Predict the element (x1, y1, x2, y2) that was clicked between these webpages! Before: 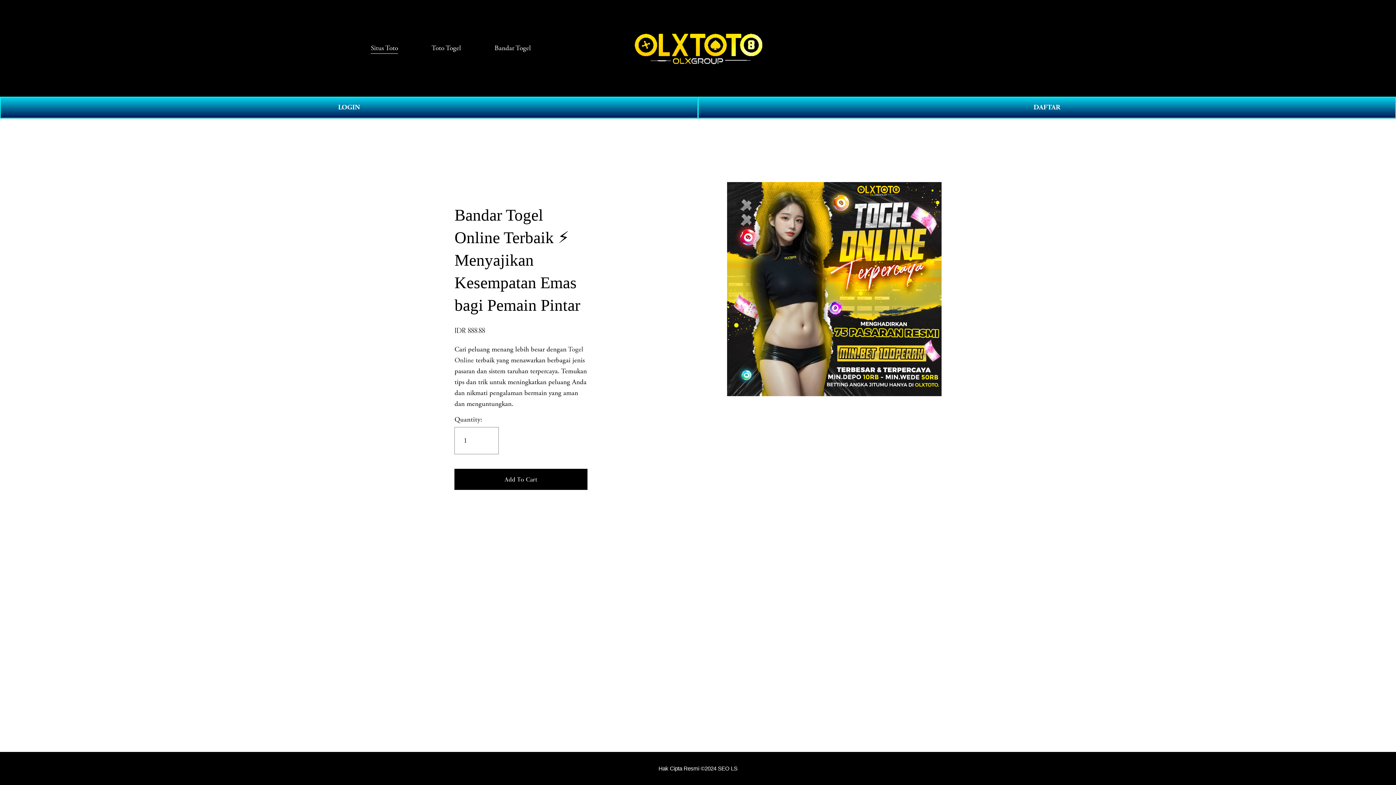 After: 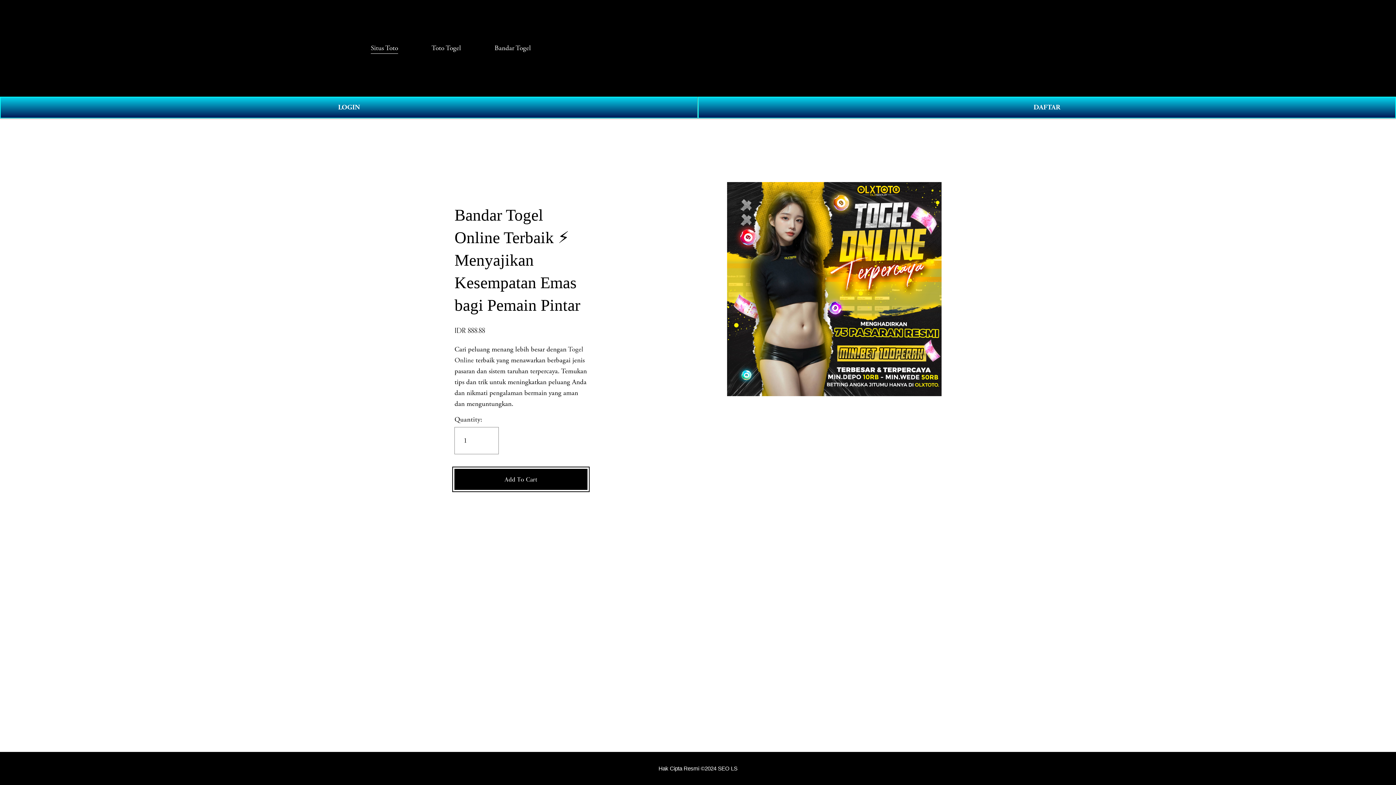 Action: bbox: (454, 469, 587, 490) label: Add To Cart